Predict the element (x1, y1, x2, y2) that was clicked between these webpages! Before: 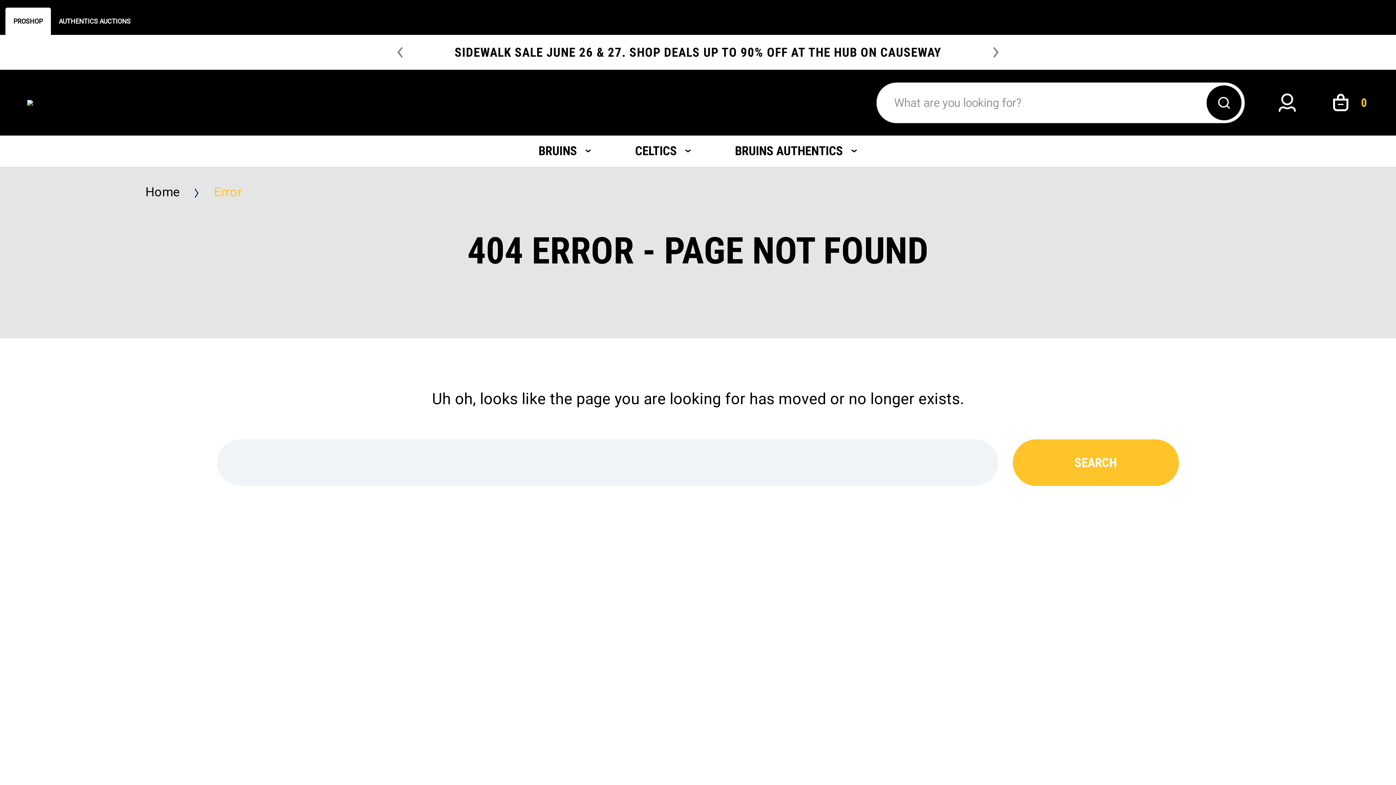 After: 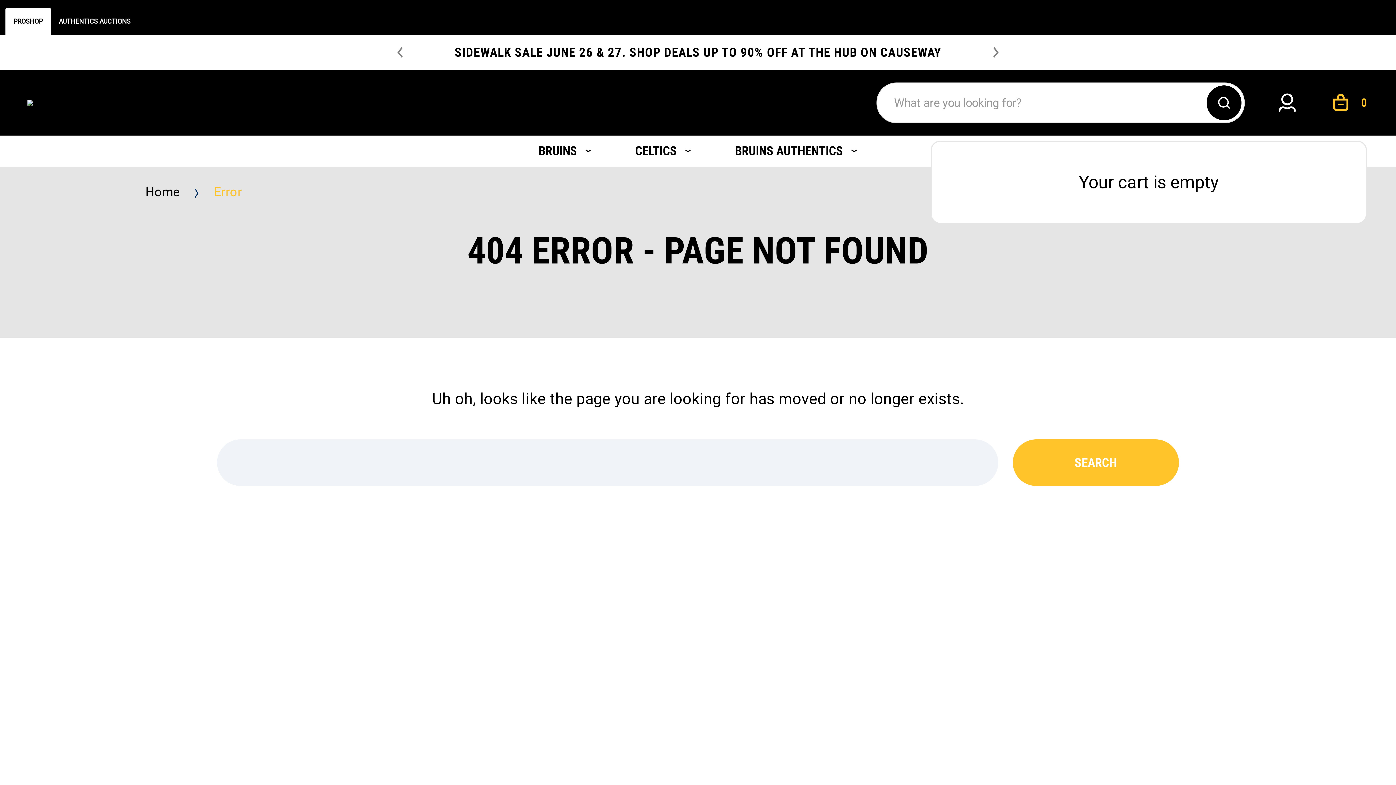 Action: bbox: (1333, 90, 1367, 114) label: Cart with 0 items